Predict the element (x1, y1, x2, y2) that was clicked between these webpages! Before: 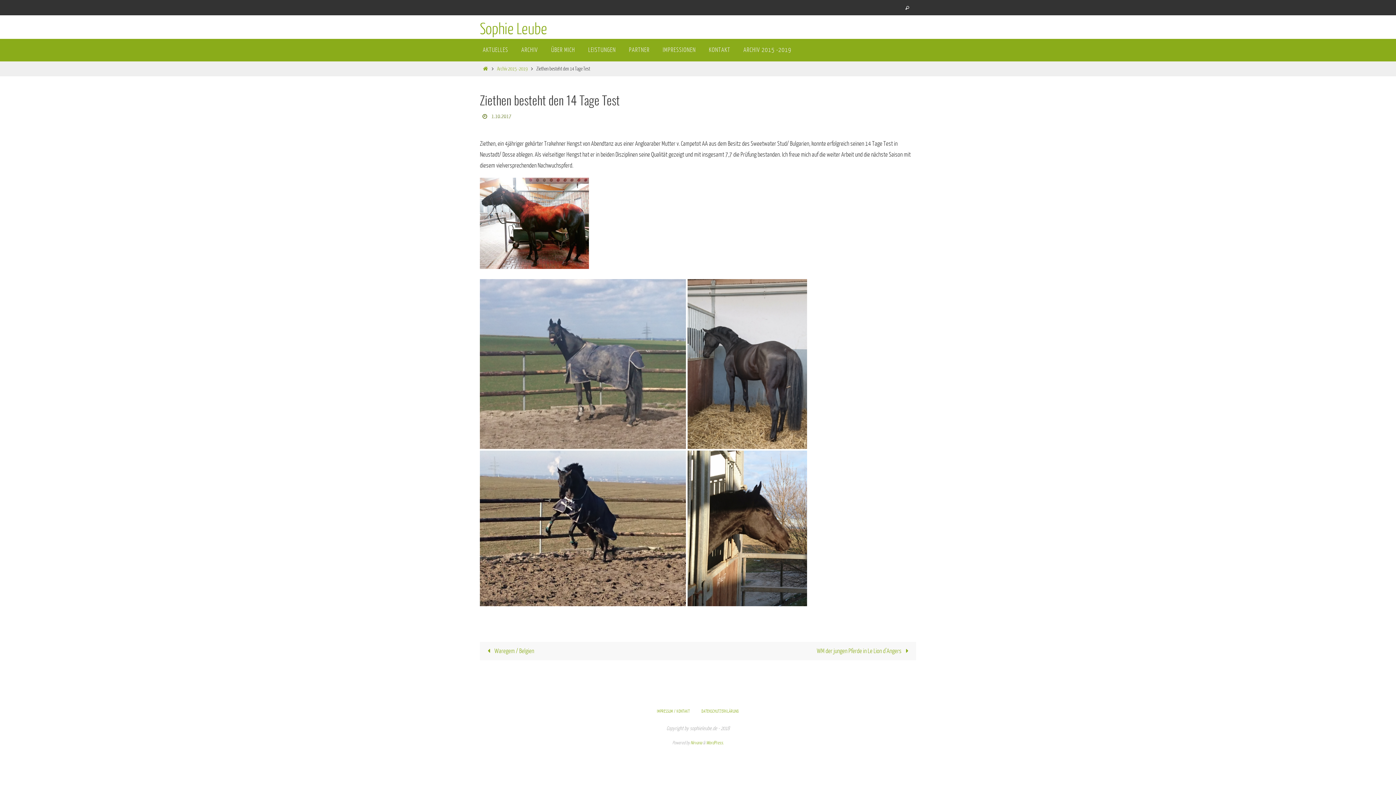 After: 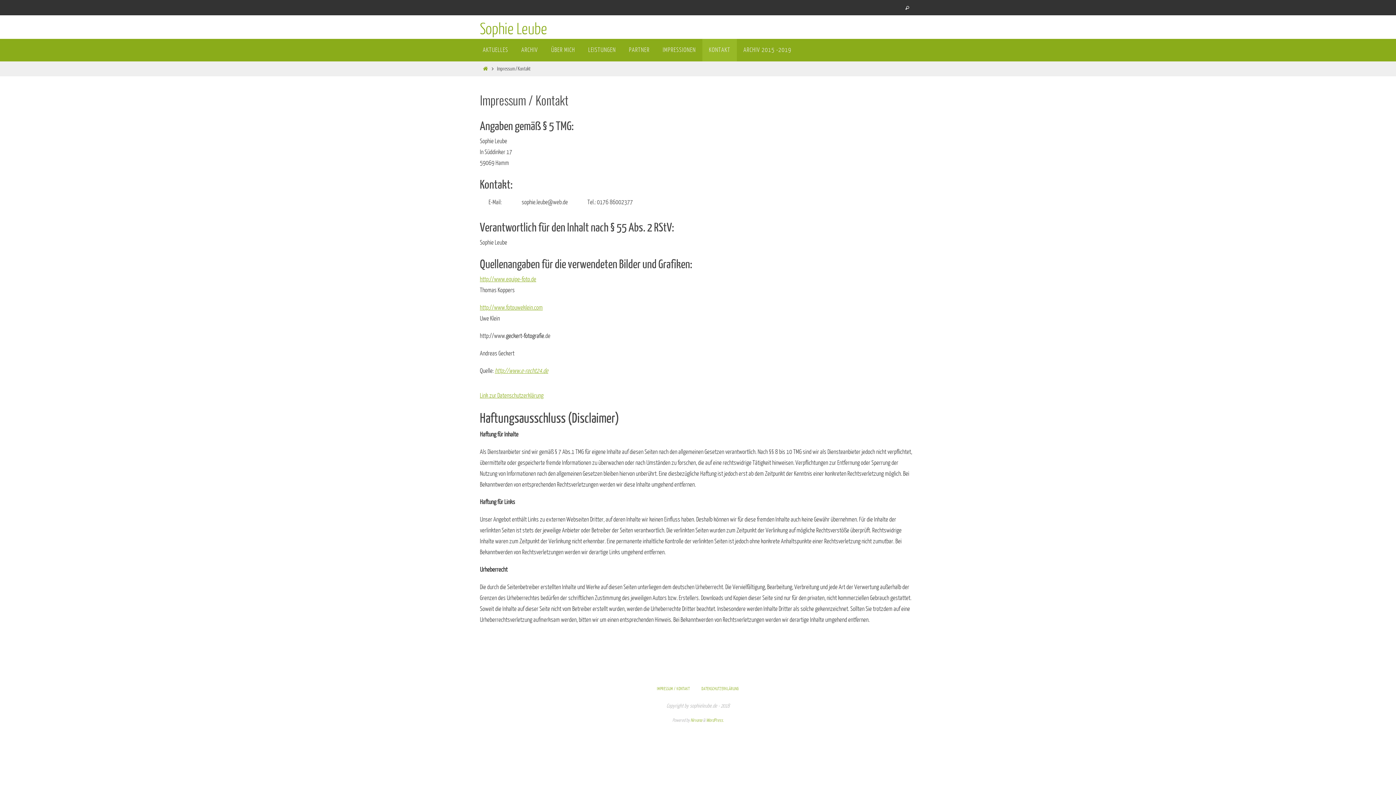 Action: bbox: (702, 38, 737, 61) label: KONTAKT